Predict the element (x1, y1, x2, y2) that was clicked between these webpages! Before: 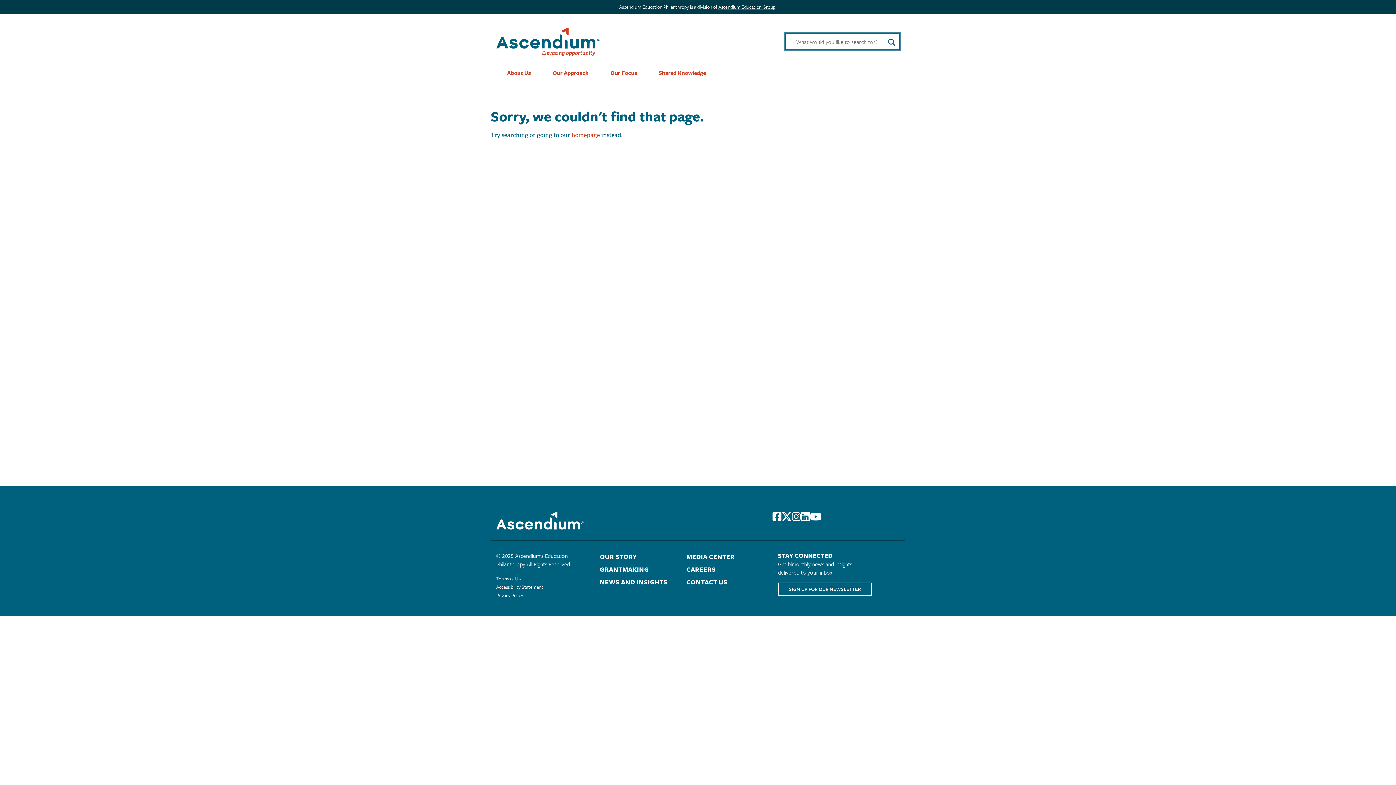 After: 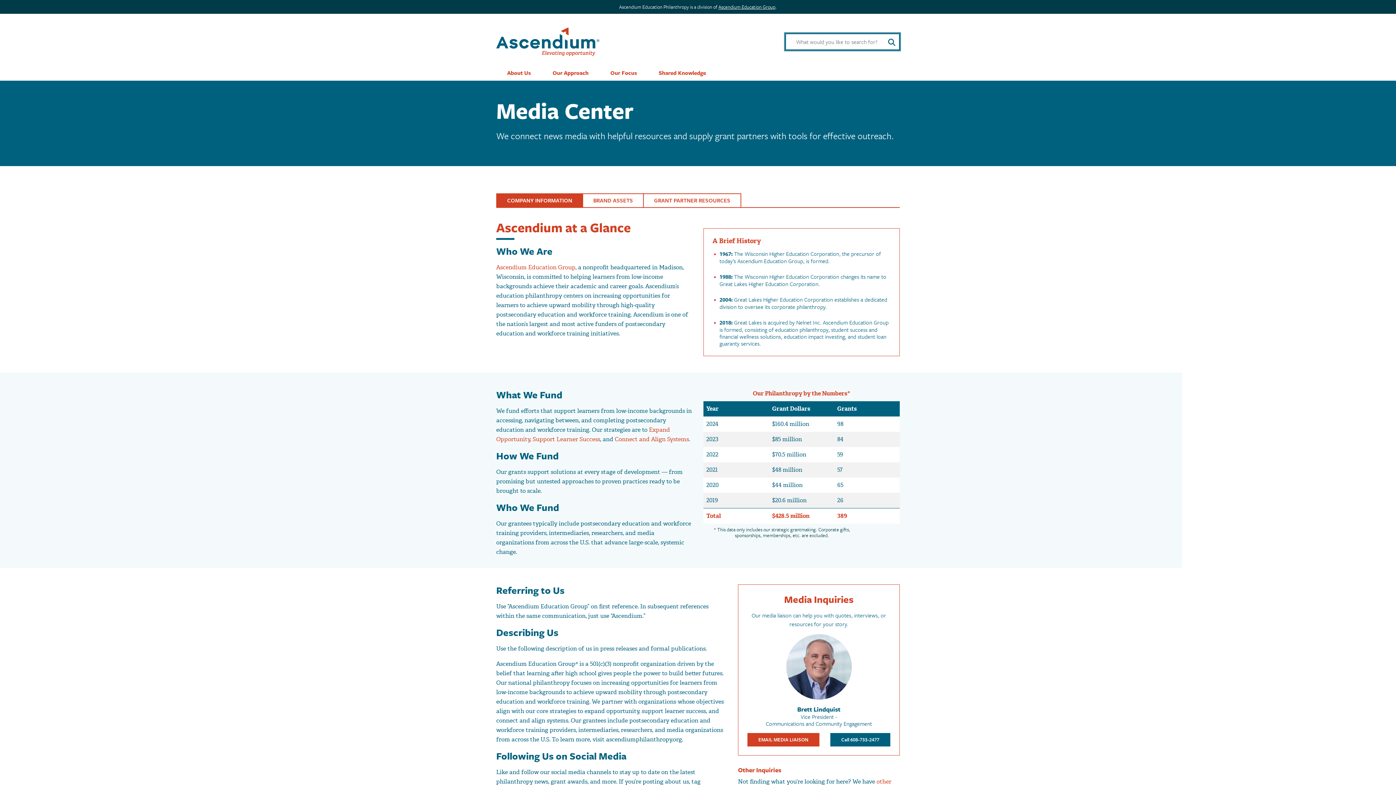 Action: label: MEDIA CENTER bbox: (686, 552, 761, 564)